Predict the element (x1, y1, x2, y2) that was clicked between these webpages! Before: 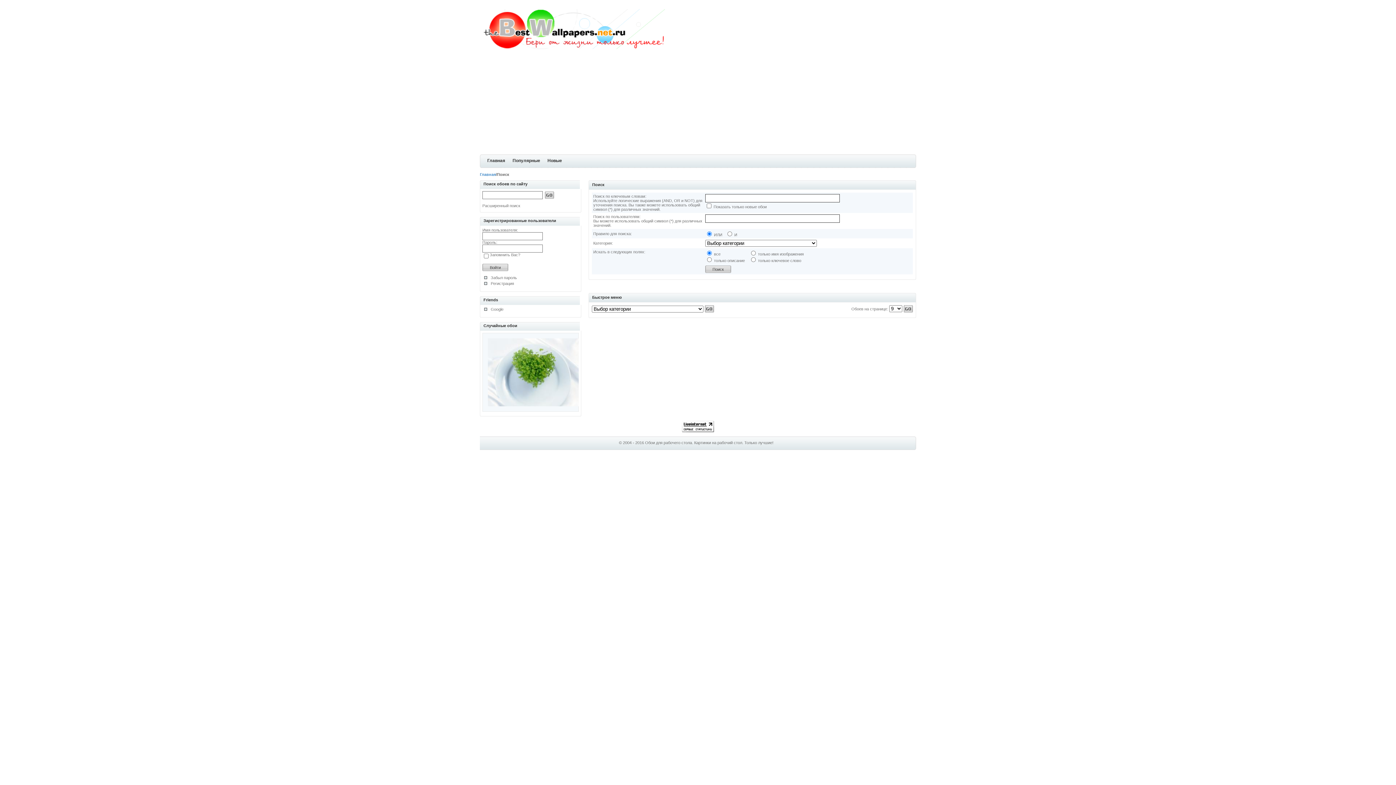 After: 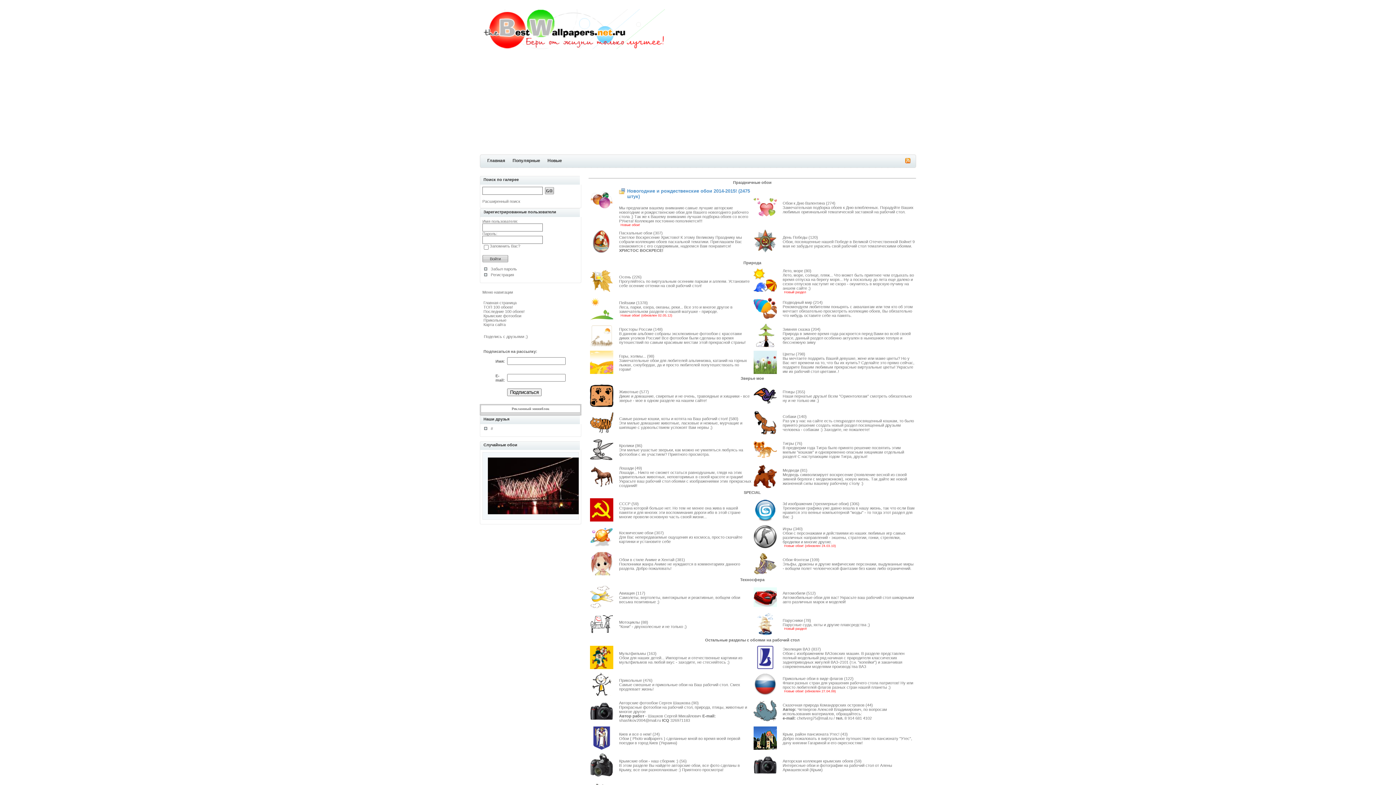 Action: label: Главная bbox: (480, 154, 509, 168)